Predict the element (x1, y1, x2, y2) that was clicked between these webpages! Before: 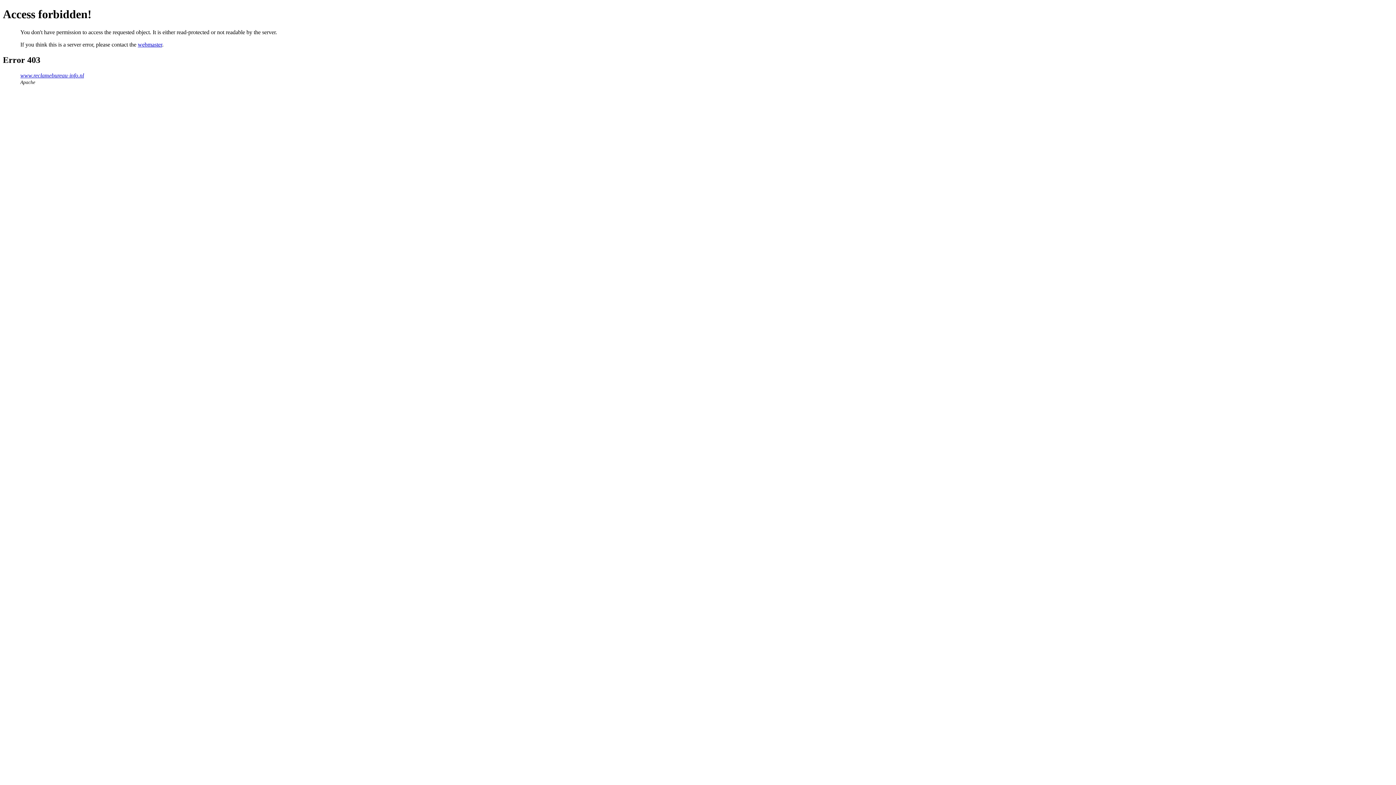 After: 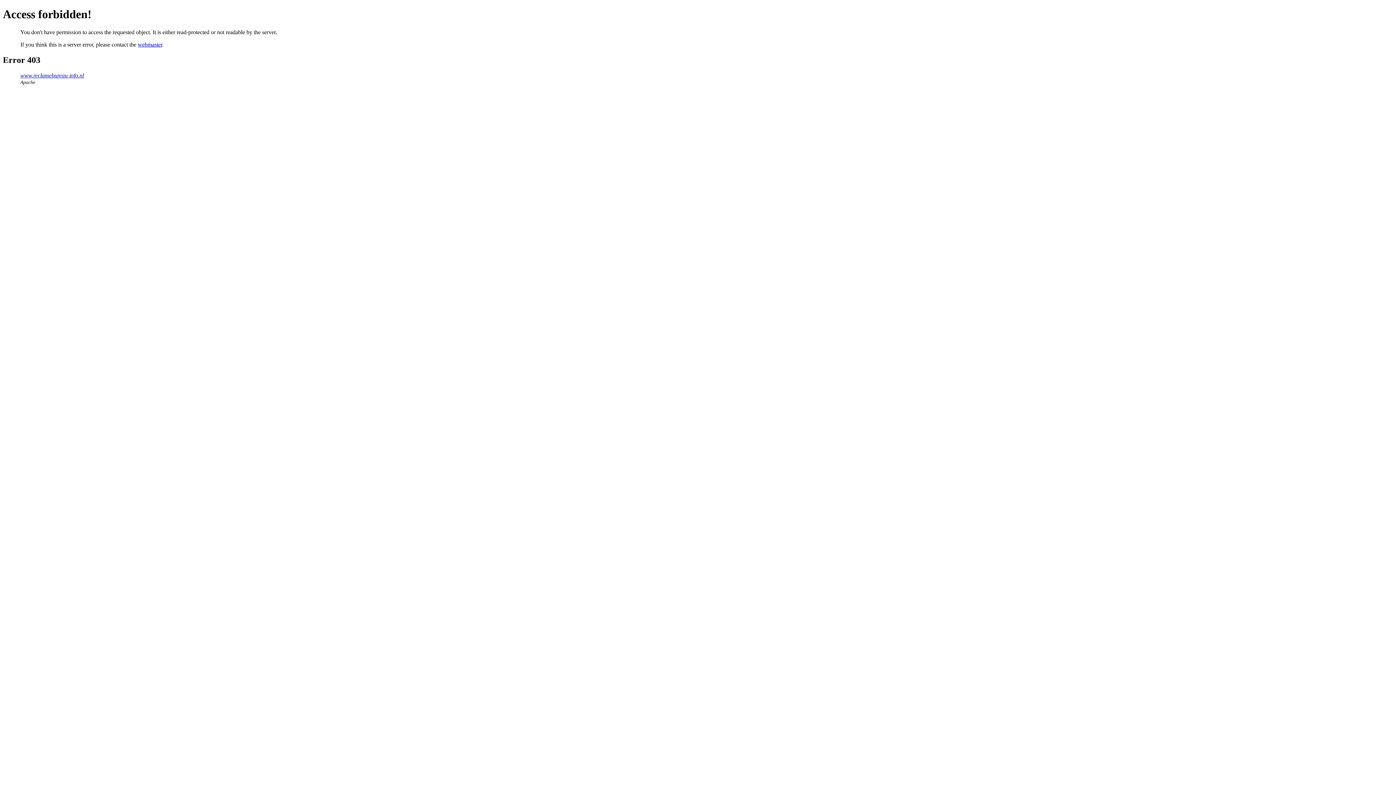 Action: bbox: (137, 41, 162, 47) label: webmaster